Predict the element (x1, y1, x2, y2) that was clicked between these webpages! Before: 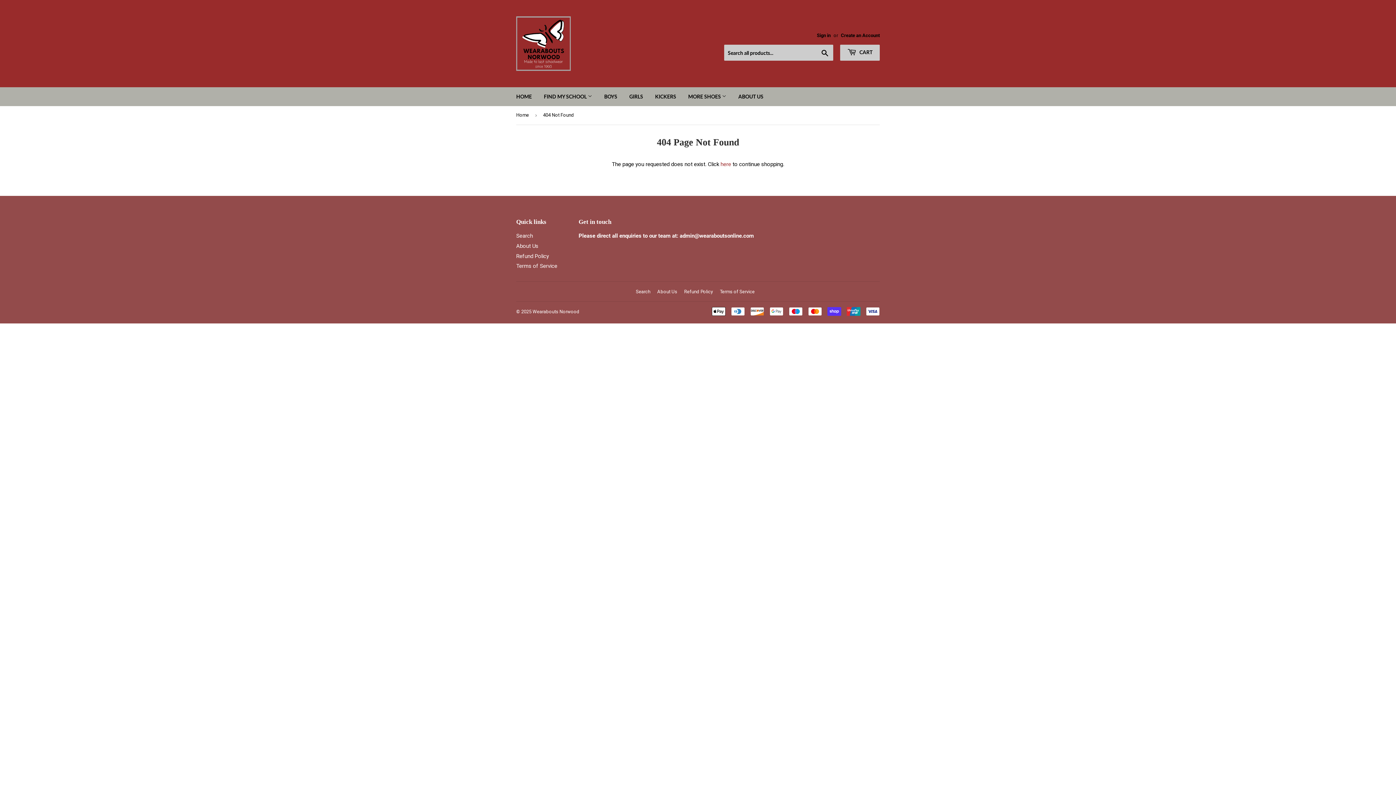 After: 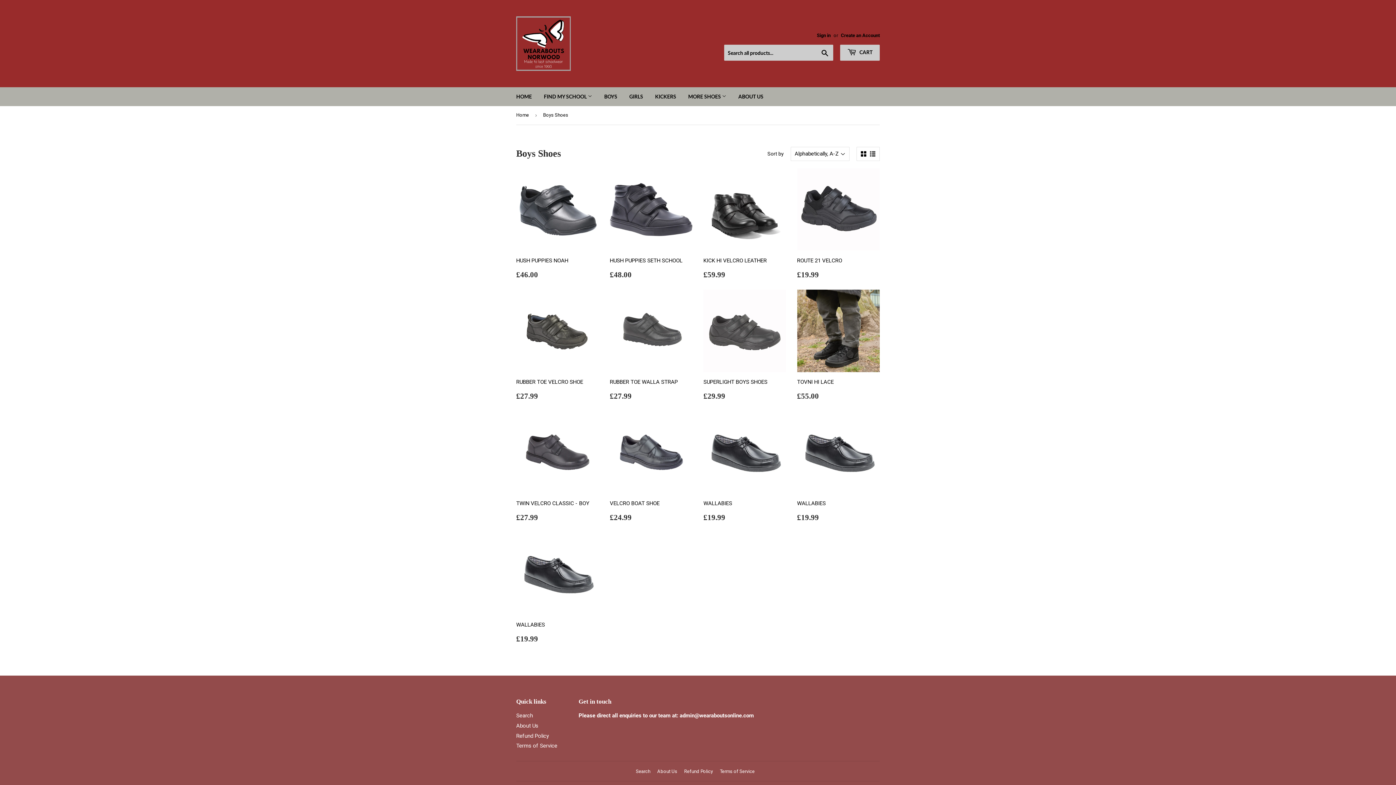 Action: label: MORE SHOES  bbox: (682, 87, 732, 106)